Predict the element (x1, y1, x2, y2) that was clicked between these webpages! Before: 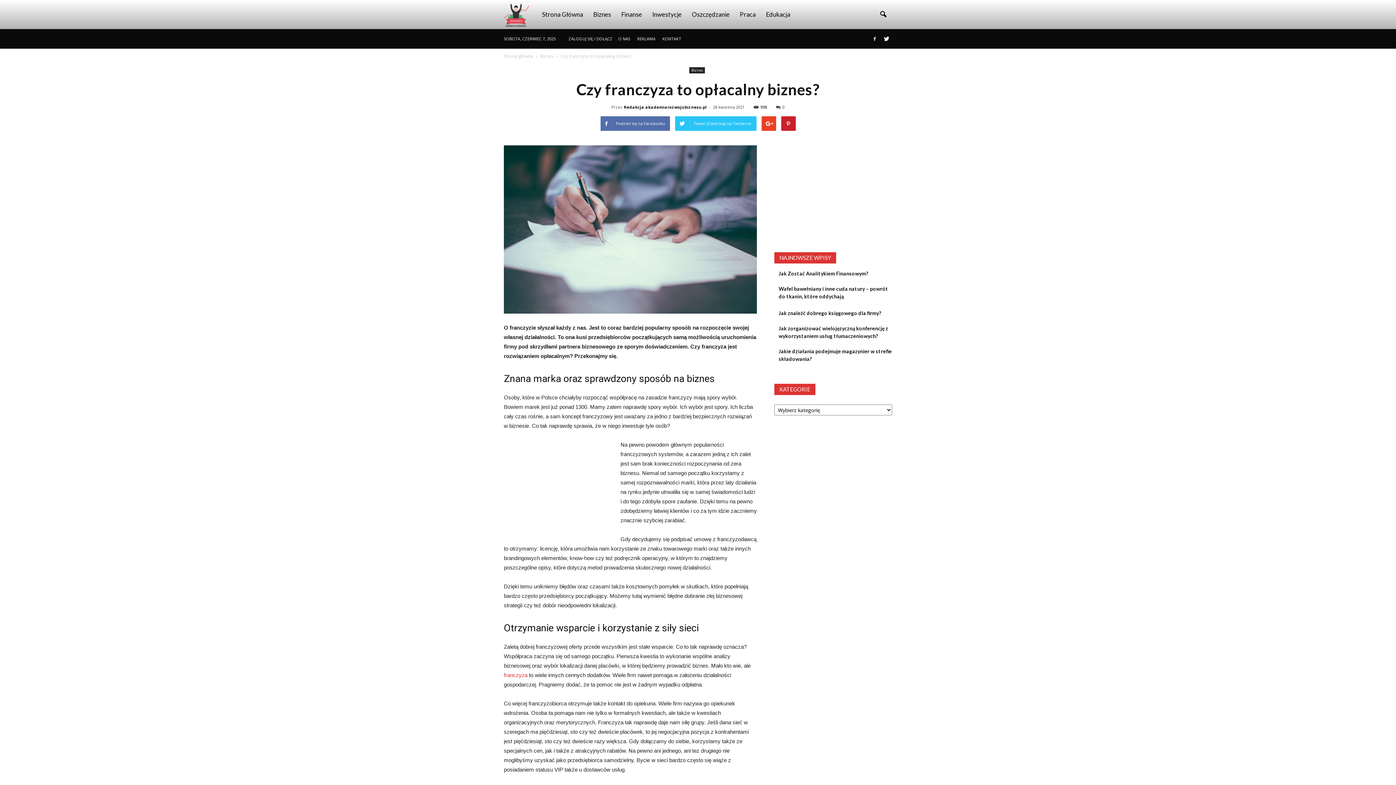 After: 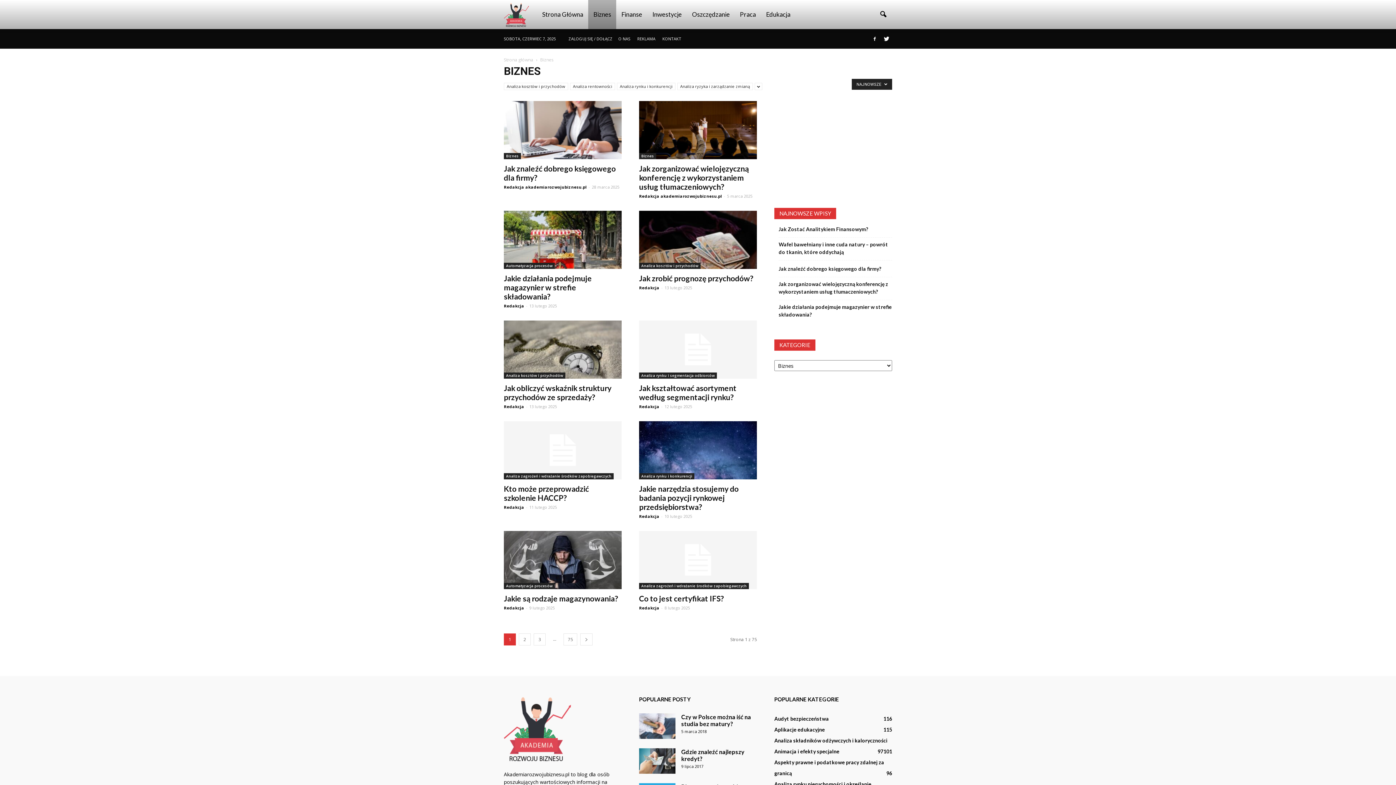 Action: label: Biznes bbox: (588, 0, 616, 29)